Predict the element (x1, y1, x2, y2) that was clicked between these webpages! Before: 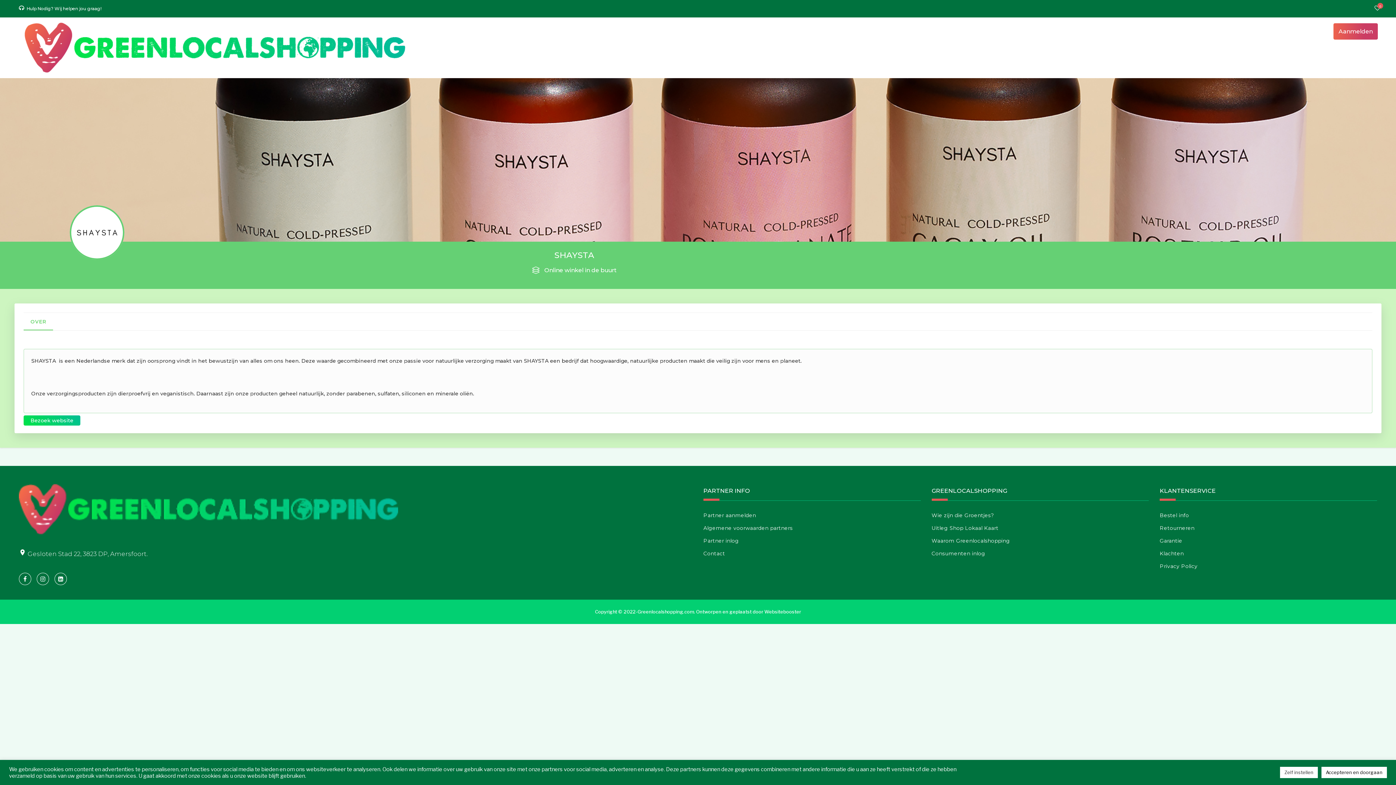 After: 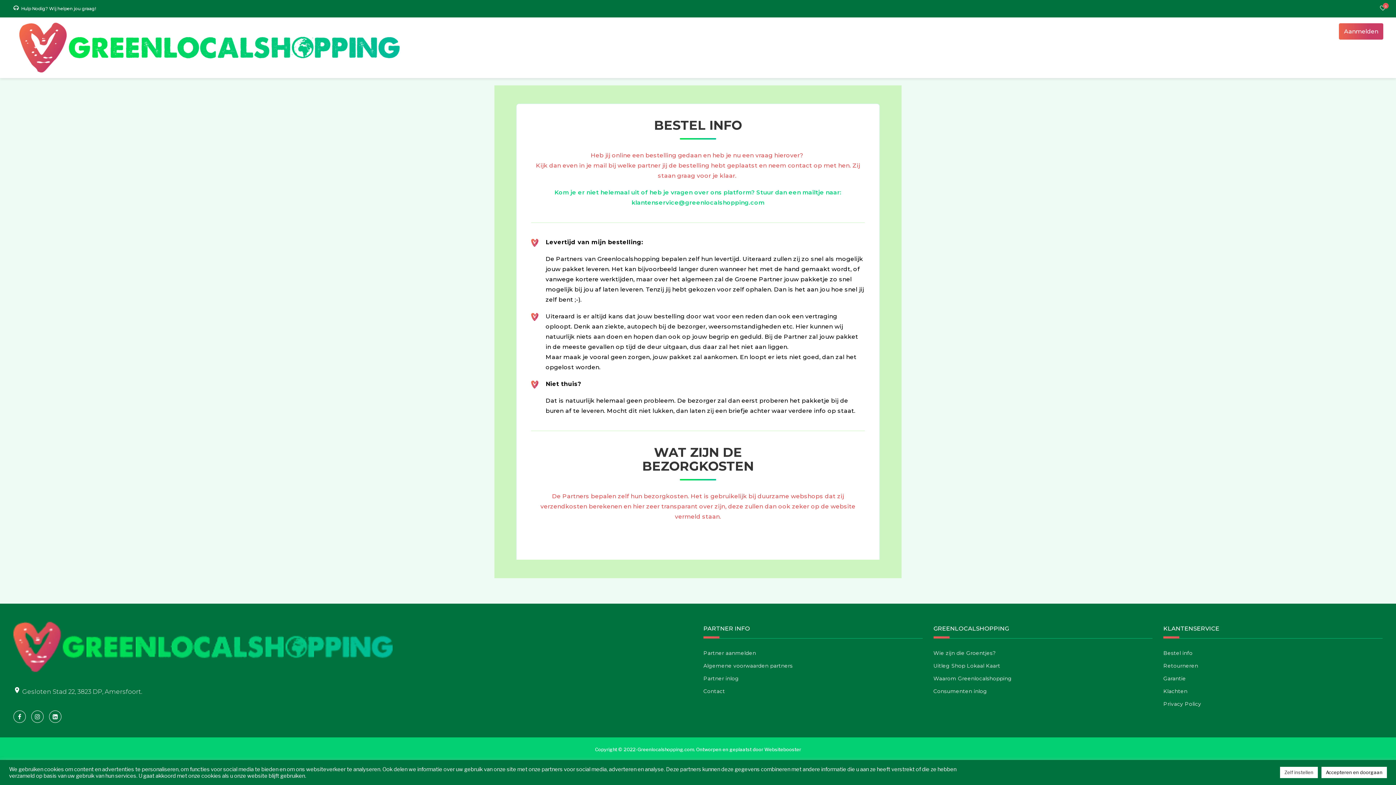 Action: label: Bestel info bbox: (1160, 512, 1189, 518)